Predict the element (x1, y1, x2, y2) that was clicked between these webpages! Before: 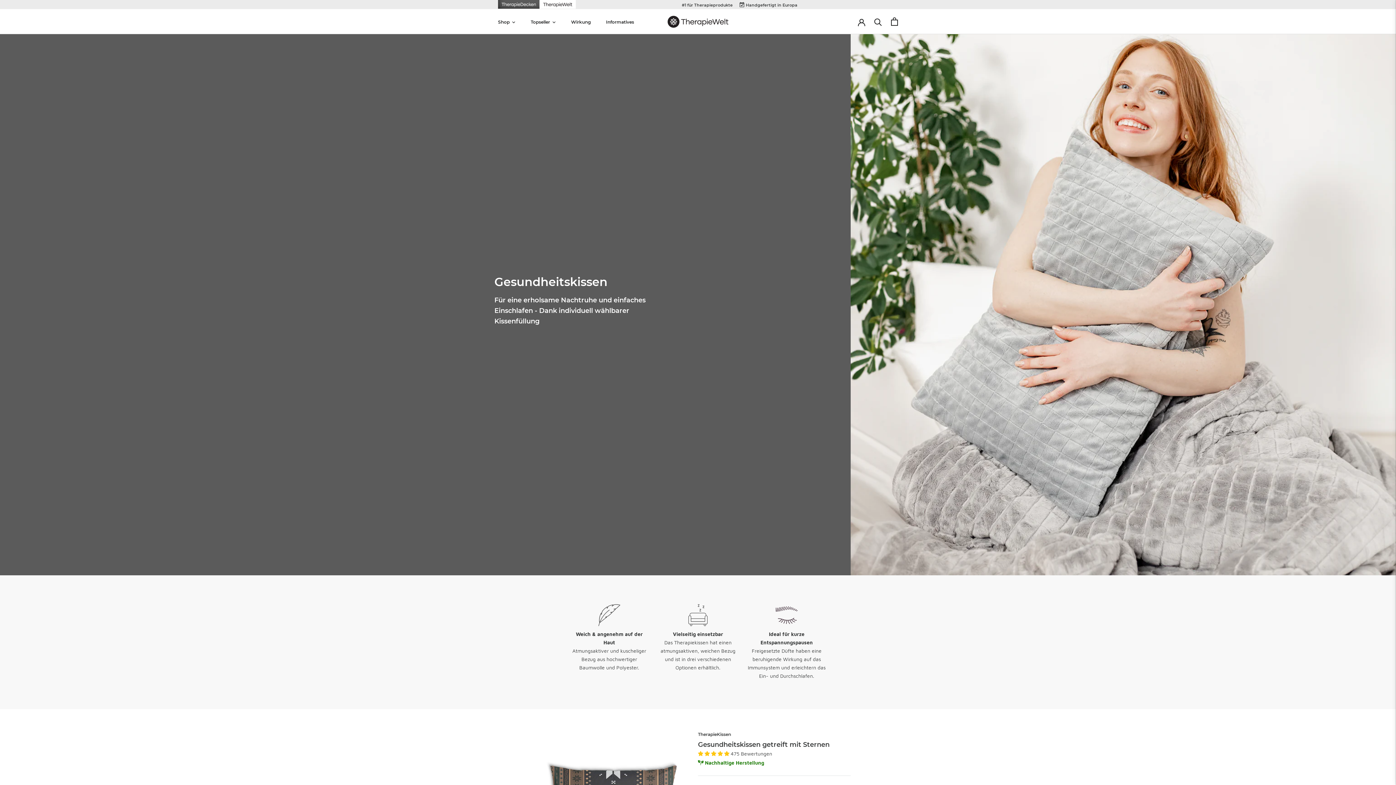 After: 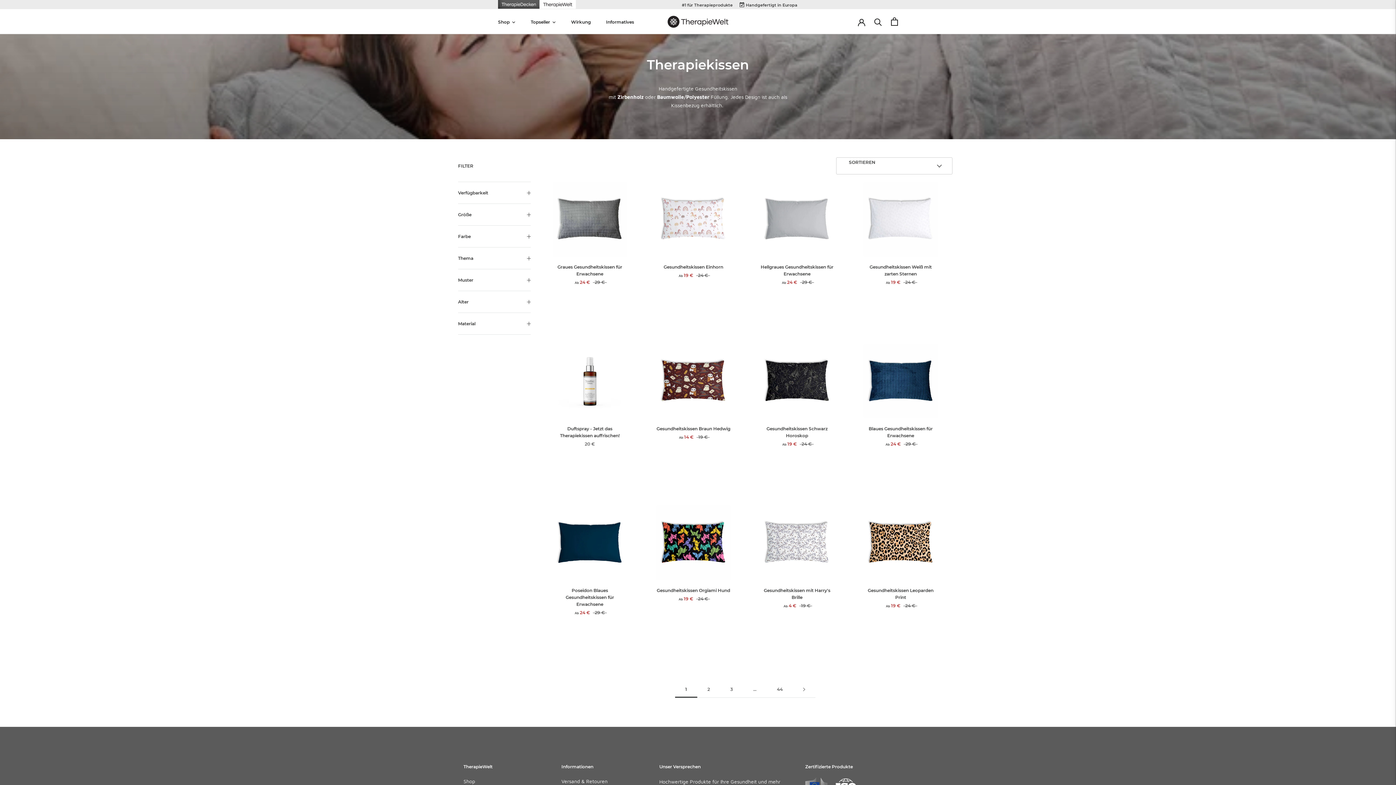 Action: bbox: (698, 732, 731, 737) label: TherapieKissen